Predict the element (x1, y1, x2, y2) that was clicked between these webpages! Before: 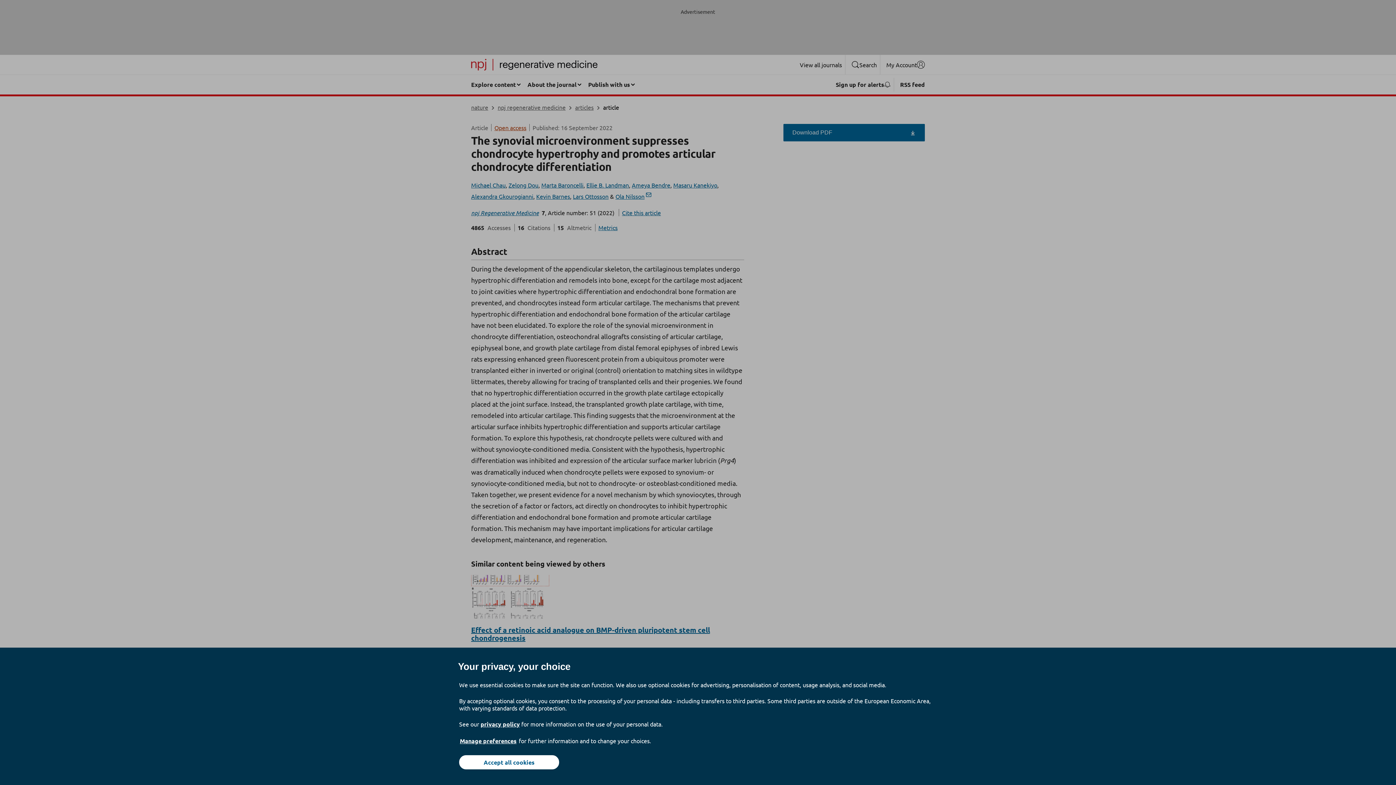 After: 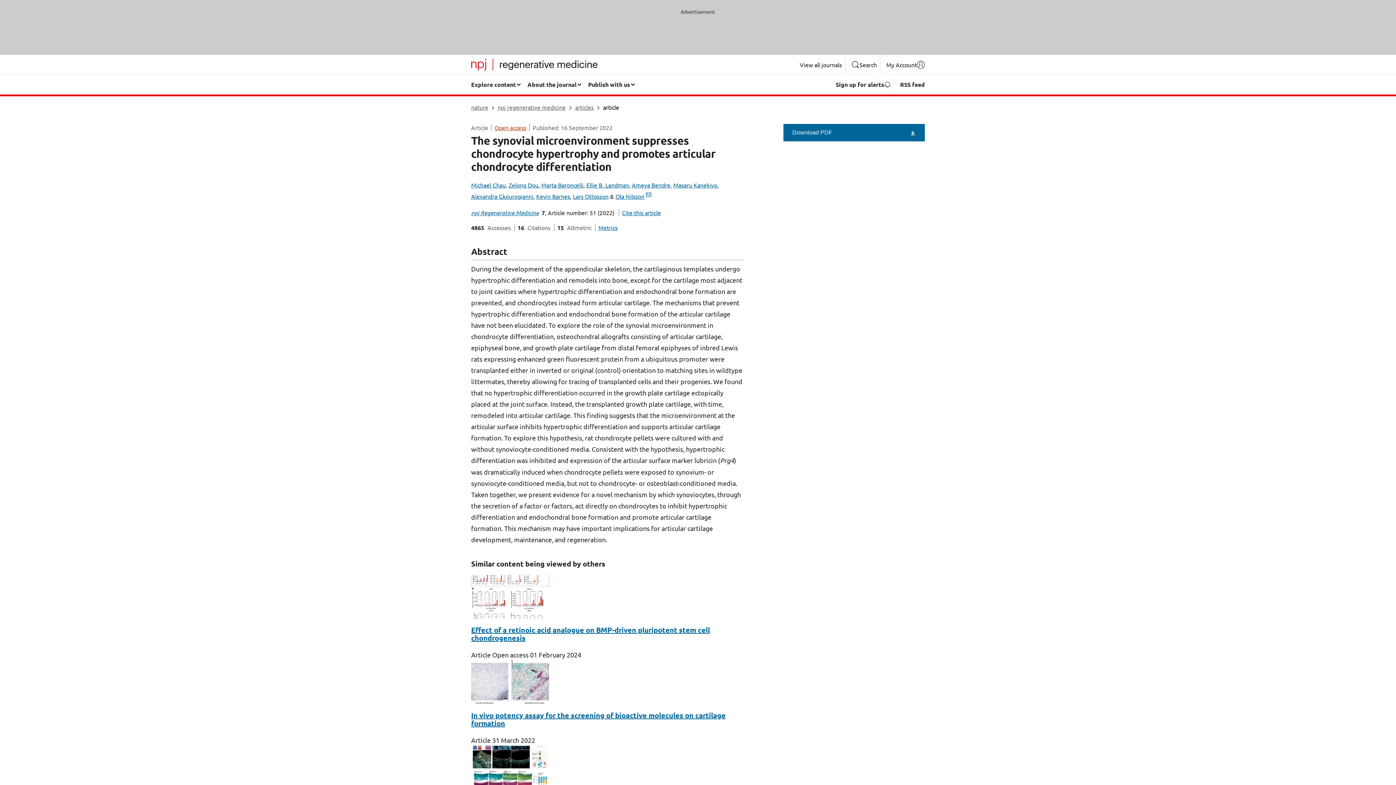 Action: label: Accept all cookies bbox: (459, 755, 559, 769)